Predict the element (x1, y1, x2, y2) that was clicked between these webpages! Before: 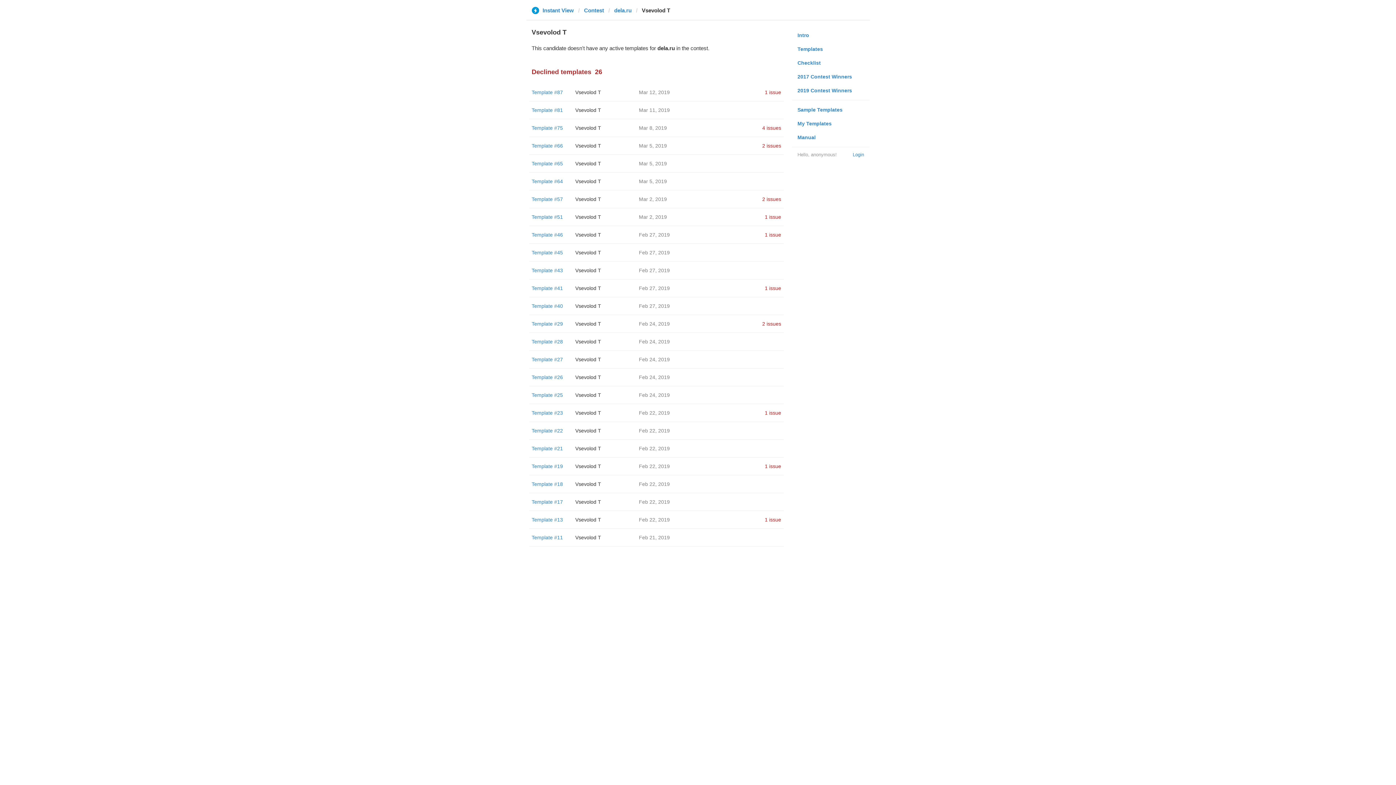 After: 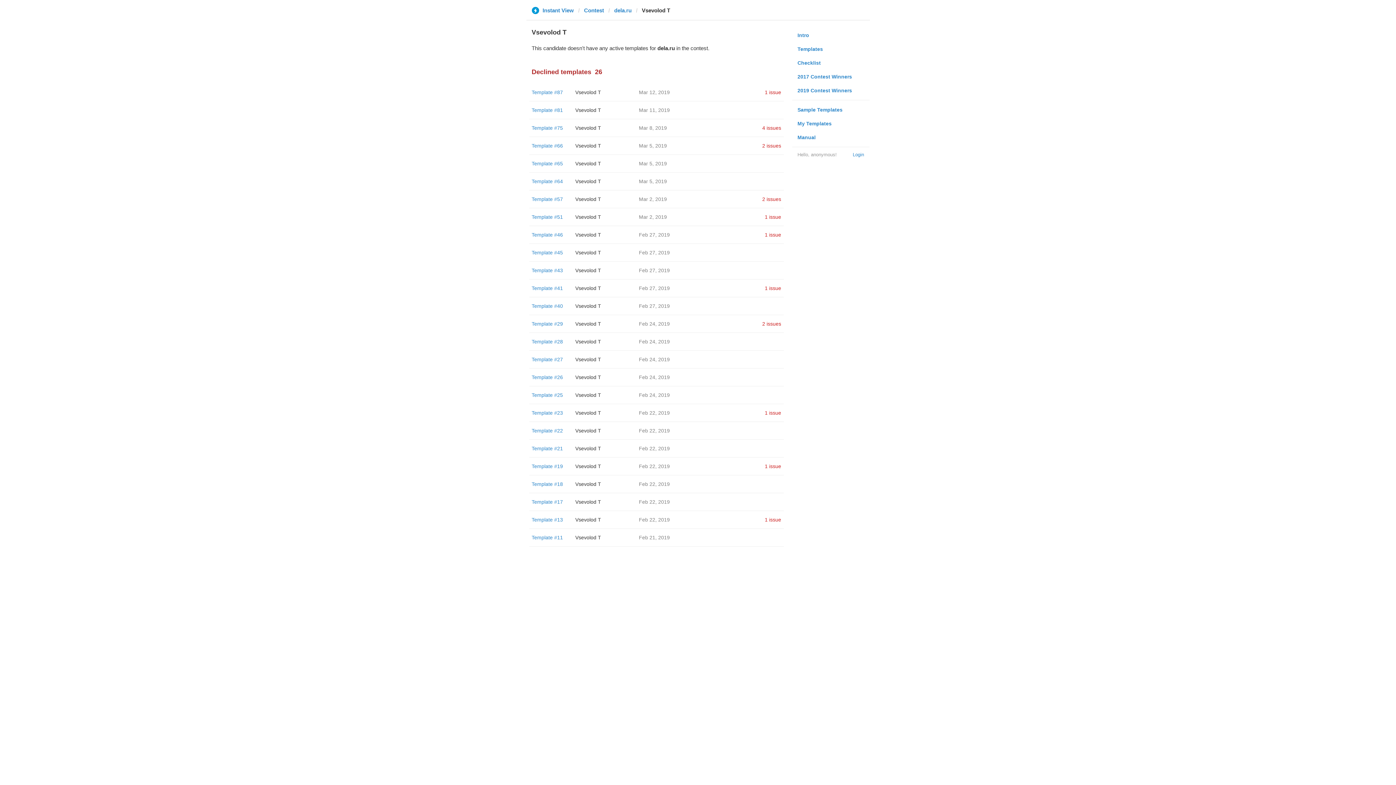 Action: bbox: (575, 374, 601, 380) label: ‏Vsevolod T